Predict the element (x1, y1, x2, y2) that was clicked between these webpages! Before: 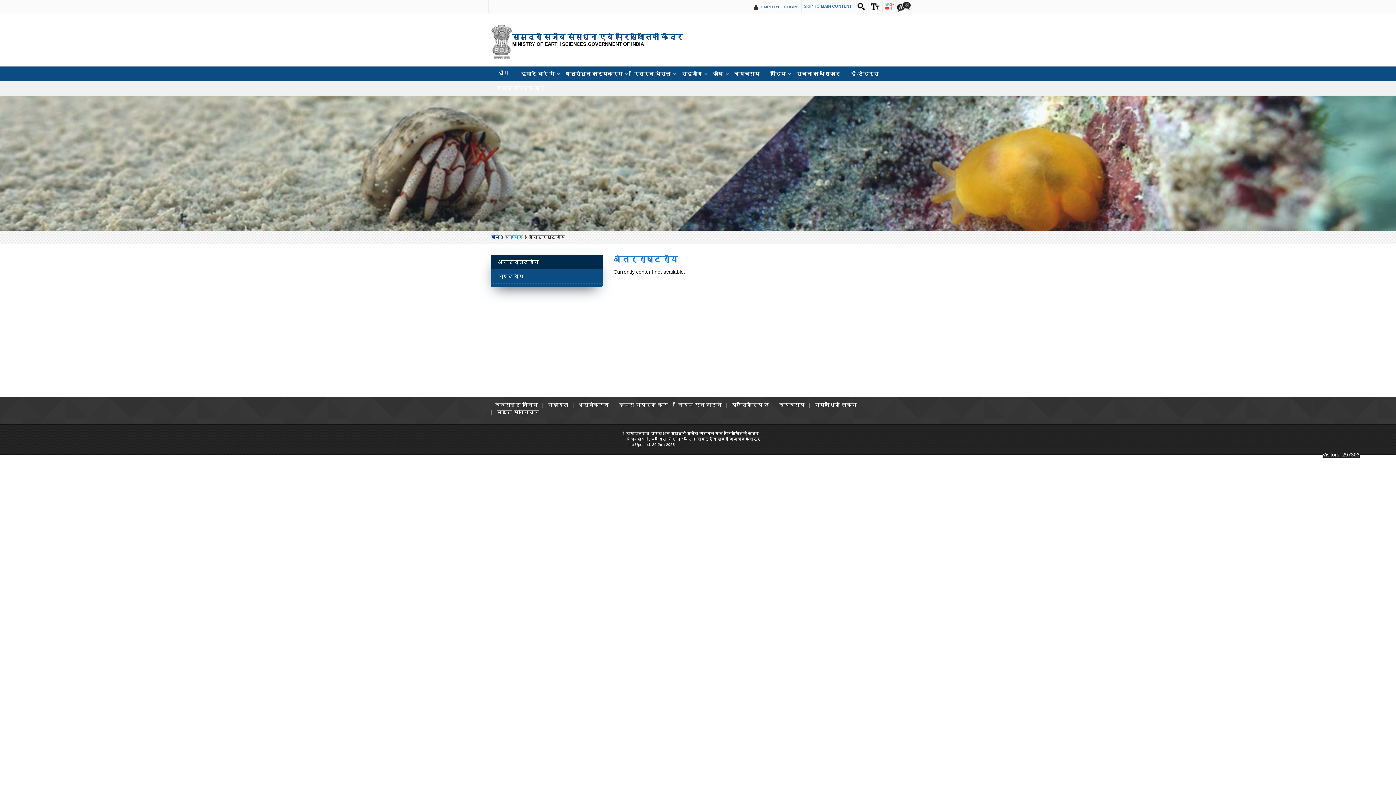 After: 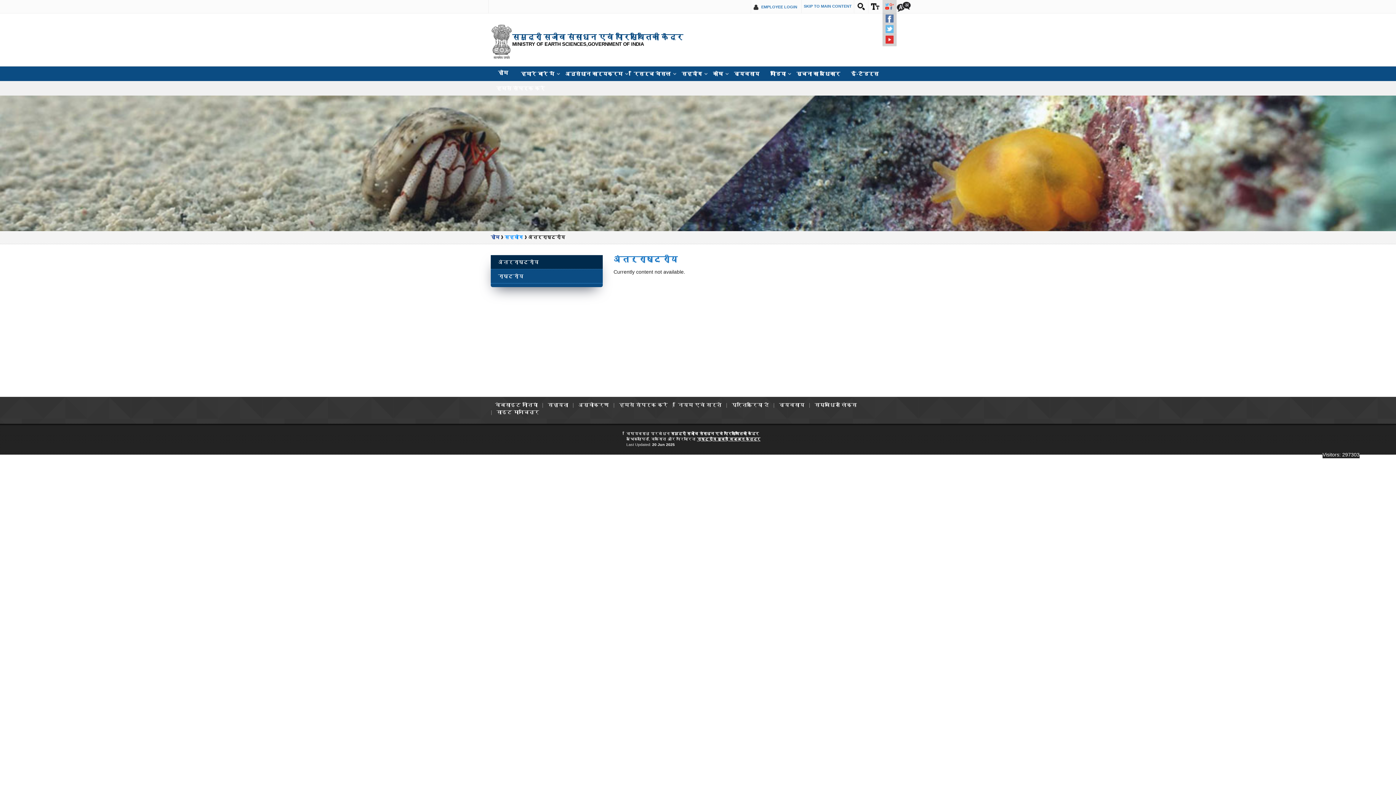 Action: bbox: (882, 0, 896, 13)